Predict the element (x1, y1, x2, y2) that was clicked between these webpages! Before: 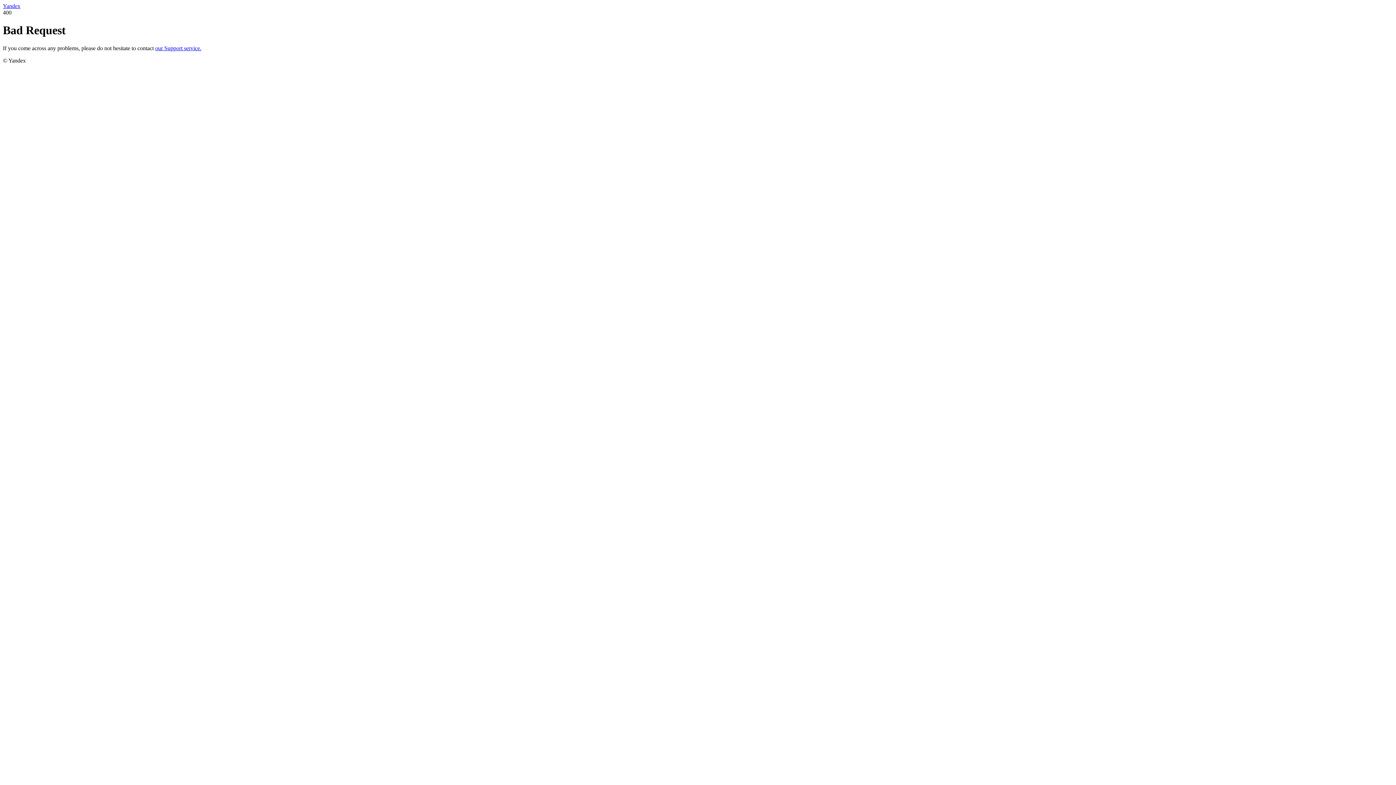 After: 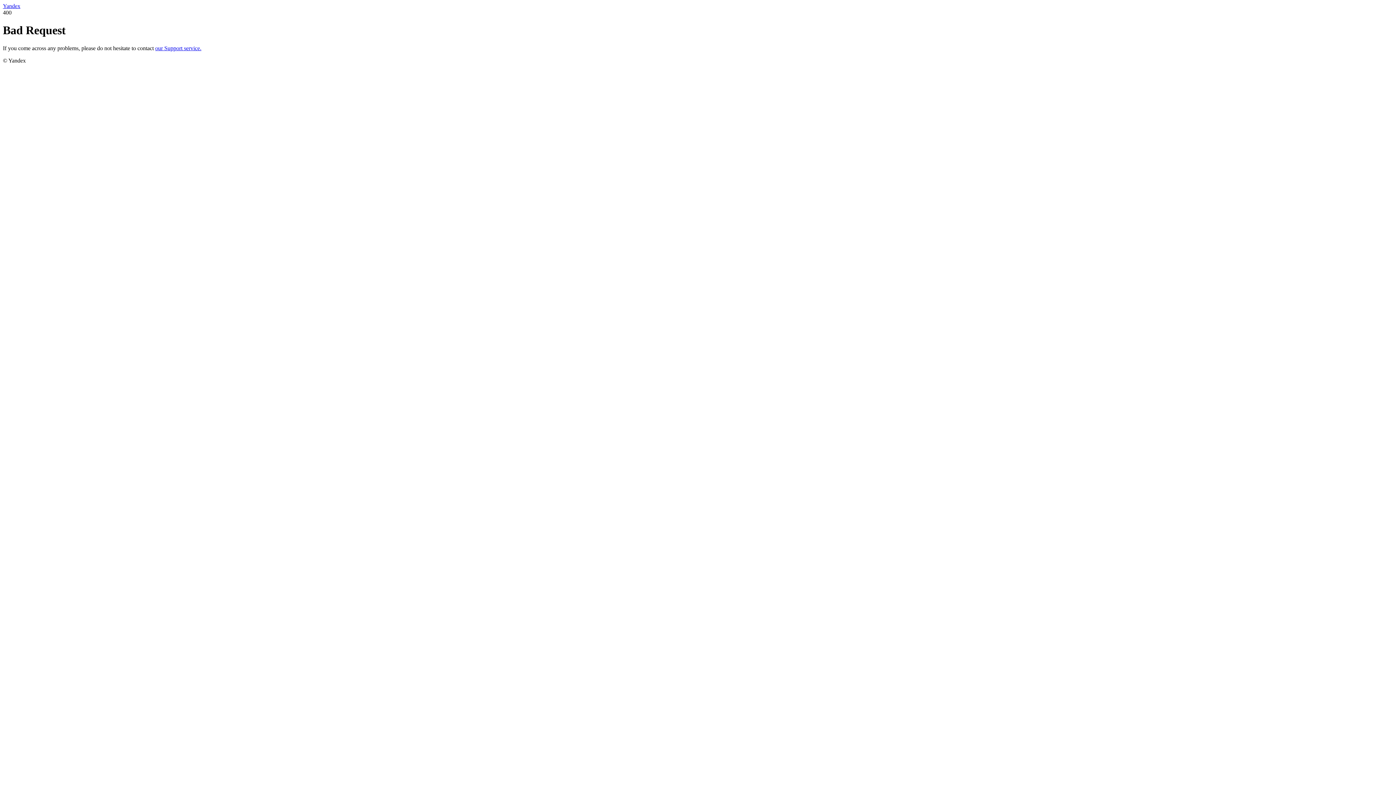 Action: bbox: (155, 45, 201, 51) label: our Support service.